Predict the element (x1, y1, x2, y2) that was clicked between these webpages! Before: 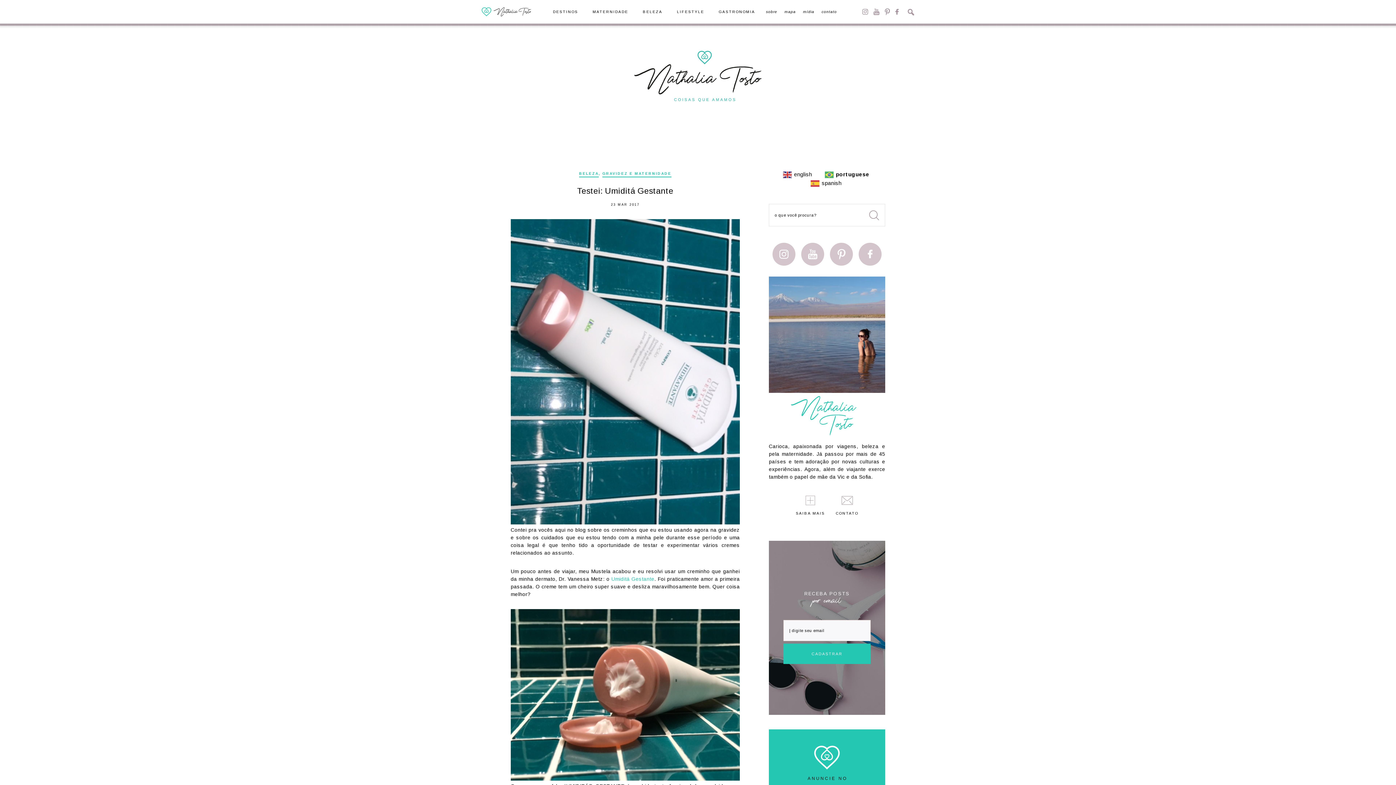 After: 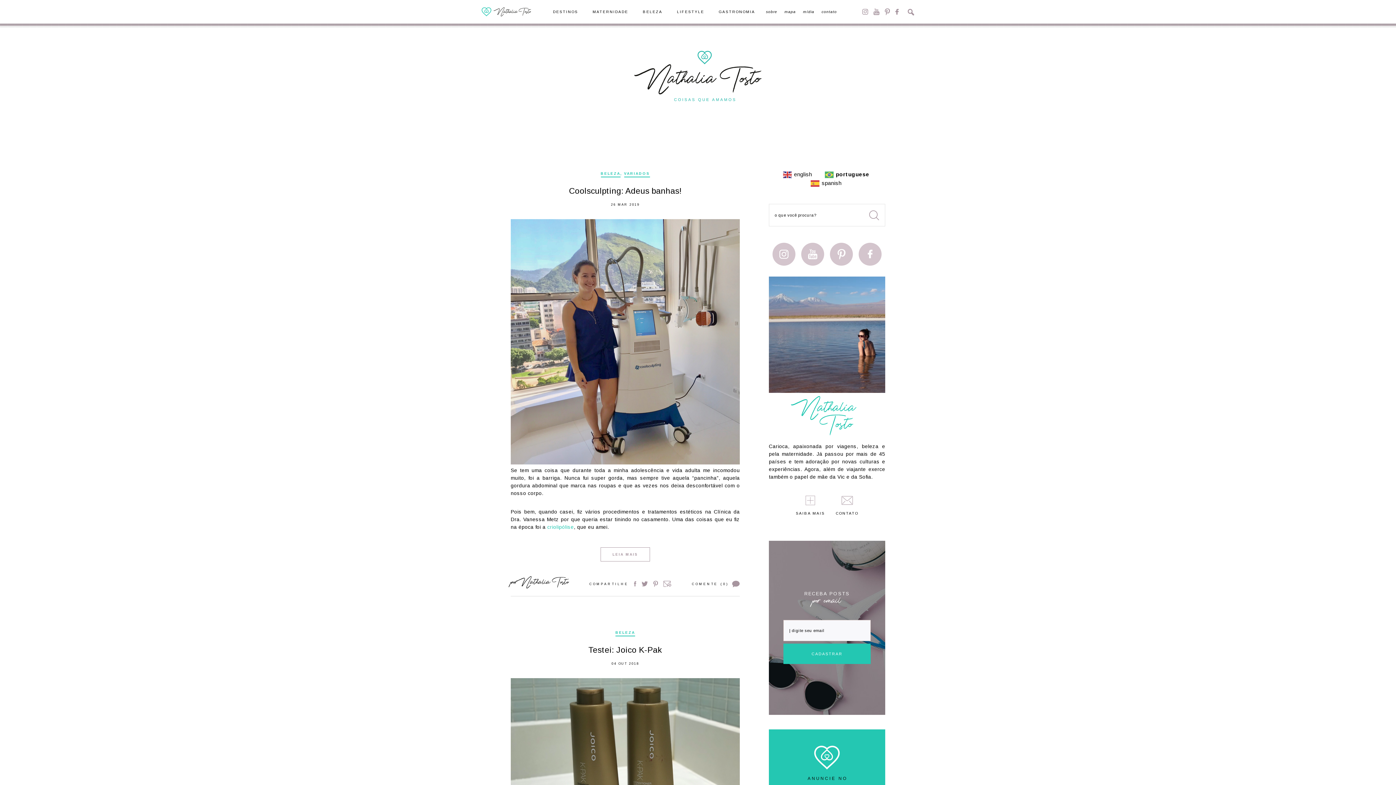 Action: label: BELEZA bbox: (579, 171, 598, 177)